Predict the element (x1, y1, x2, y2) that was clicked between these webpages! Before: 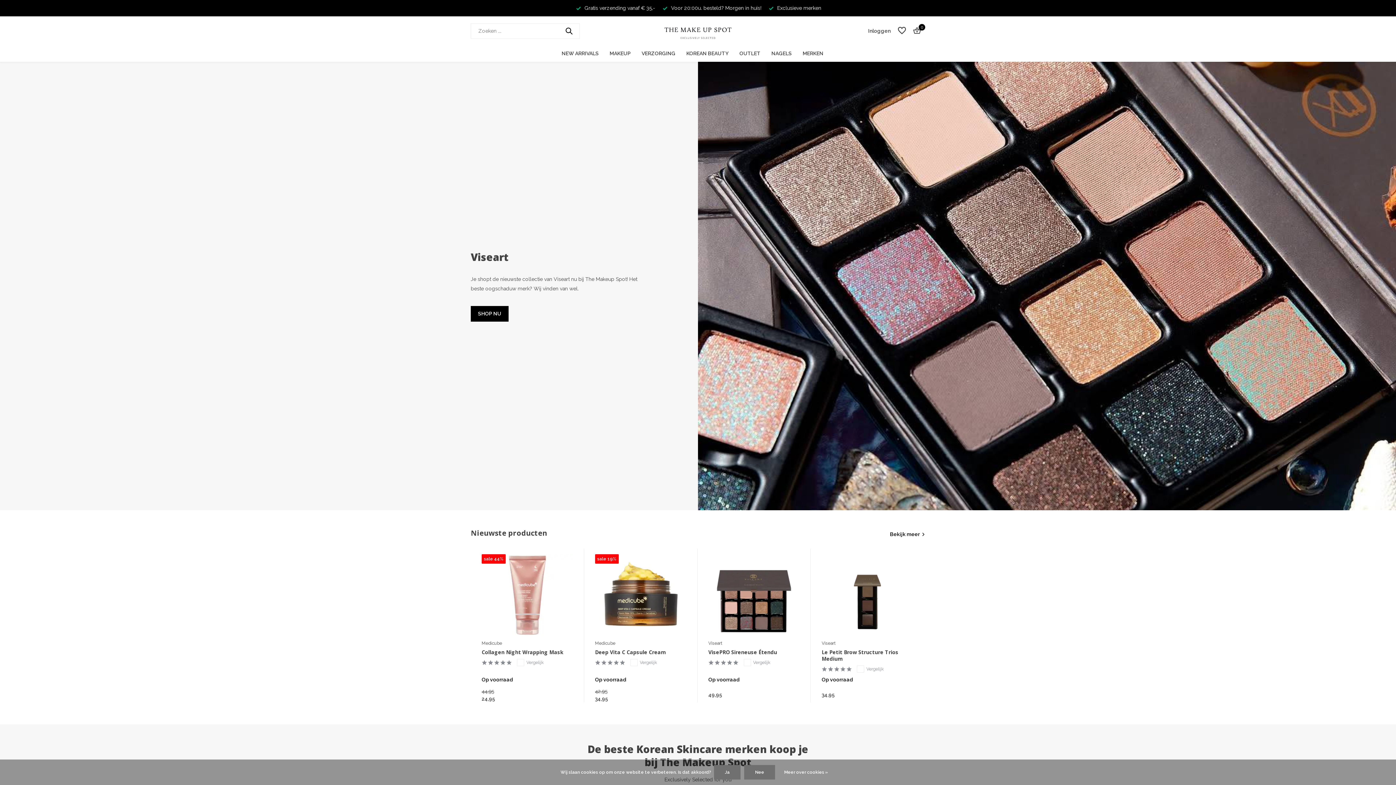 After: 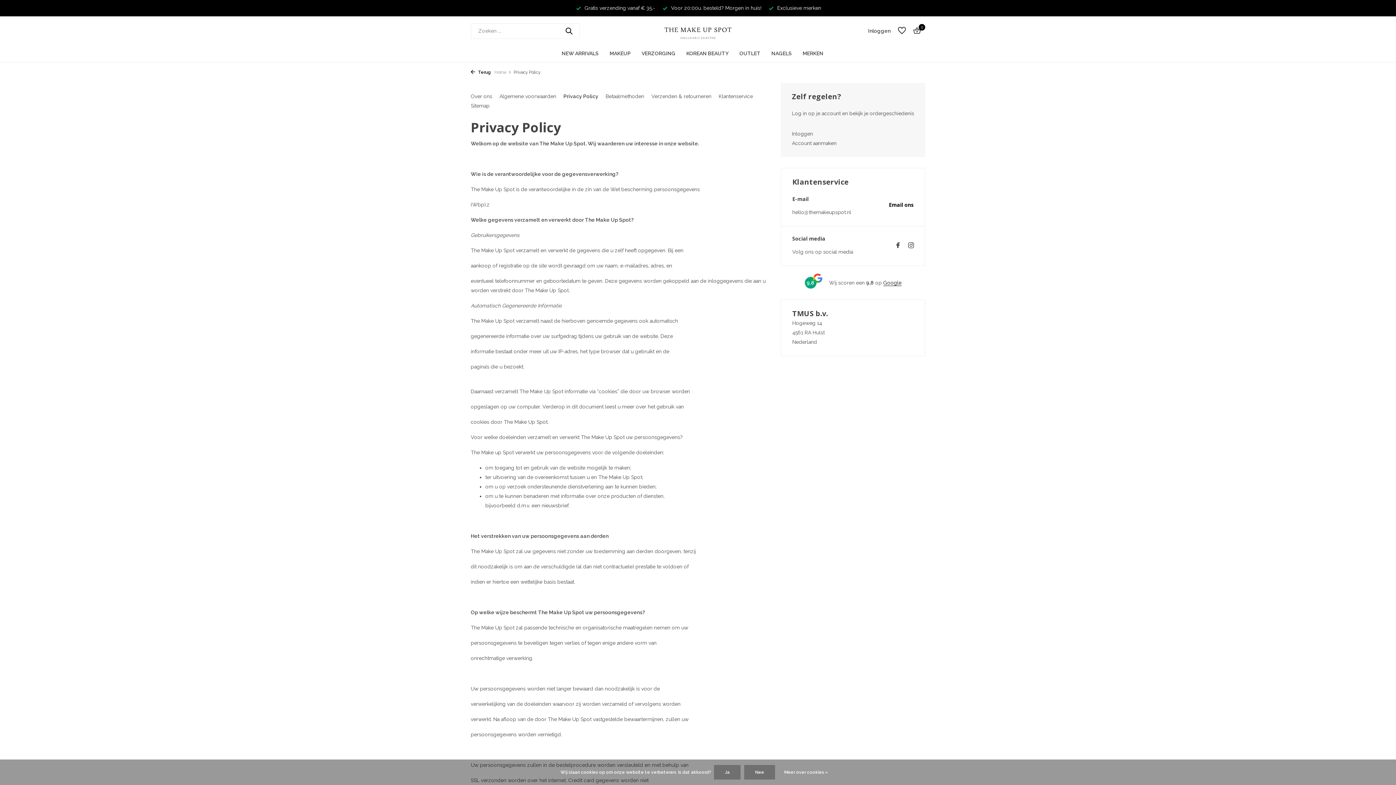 Action: label: Meer over cookies » bbox: (777, 769, 835, 776)